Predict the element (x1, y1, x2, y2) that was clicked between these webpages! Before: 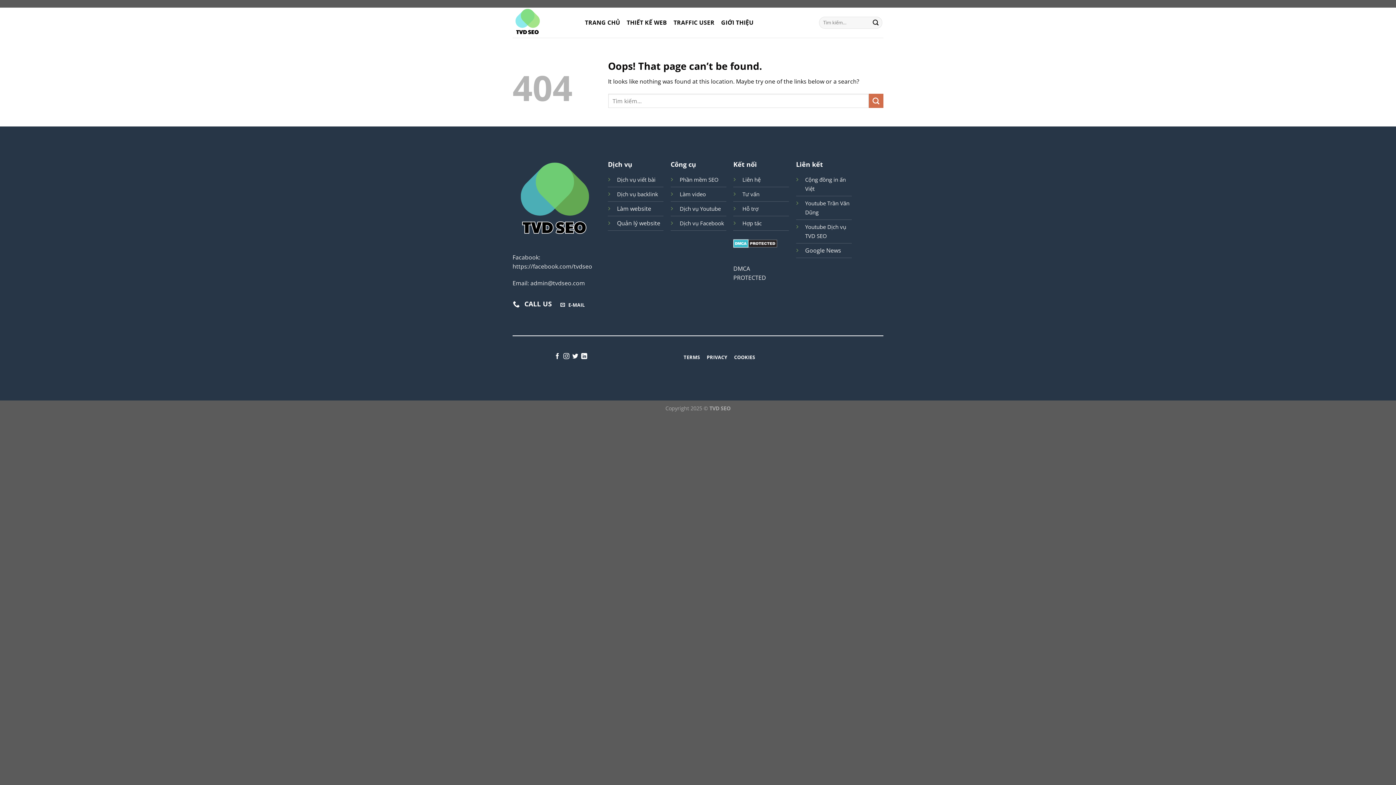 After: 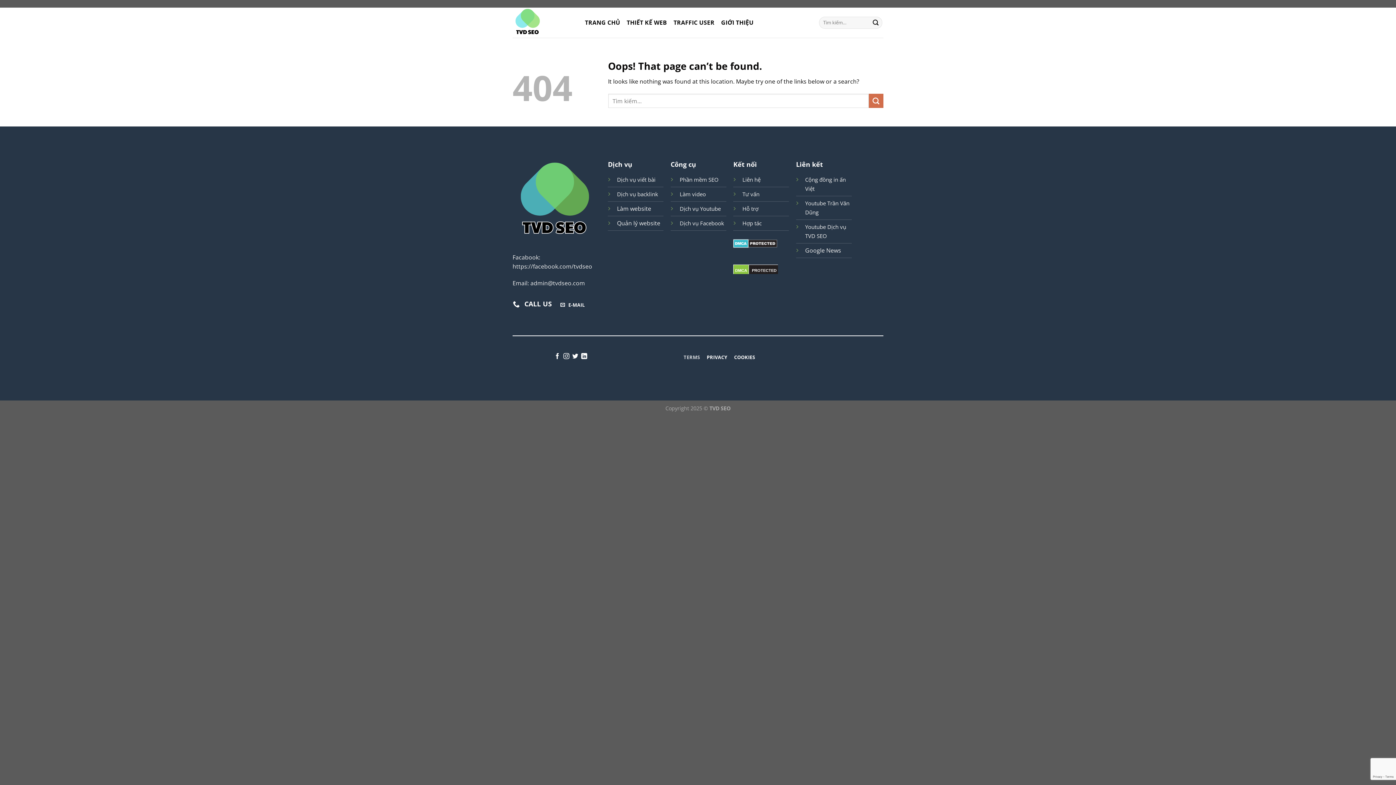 Action: label: TERMS bbox: (682, 351, 701, 363)